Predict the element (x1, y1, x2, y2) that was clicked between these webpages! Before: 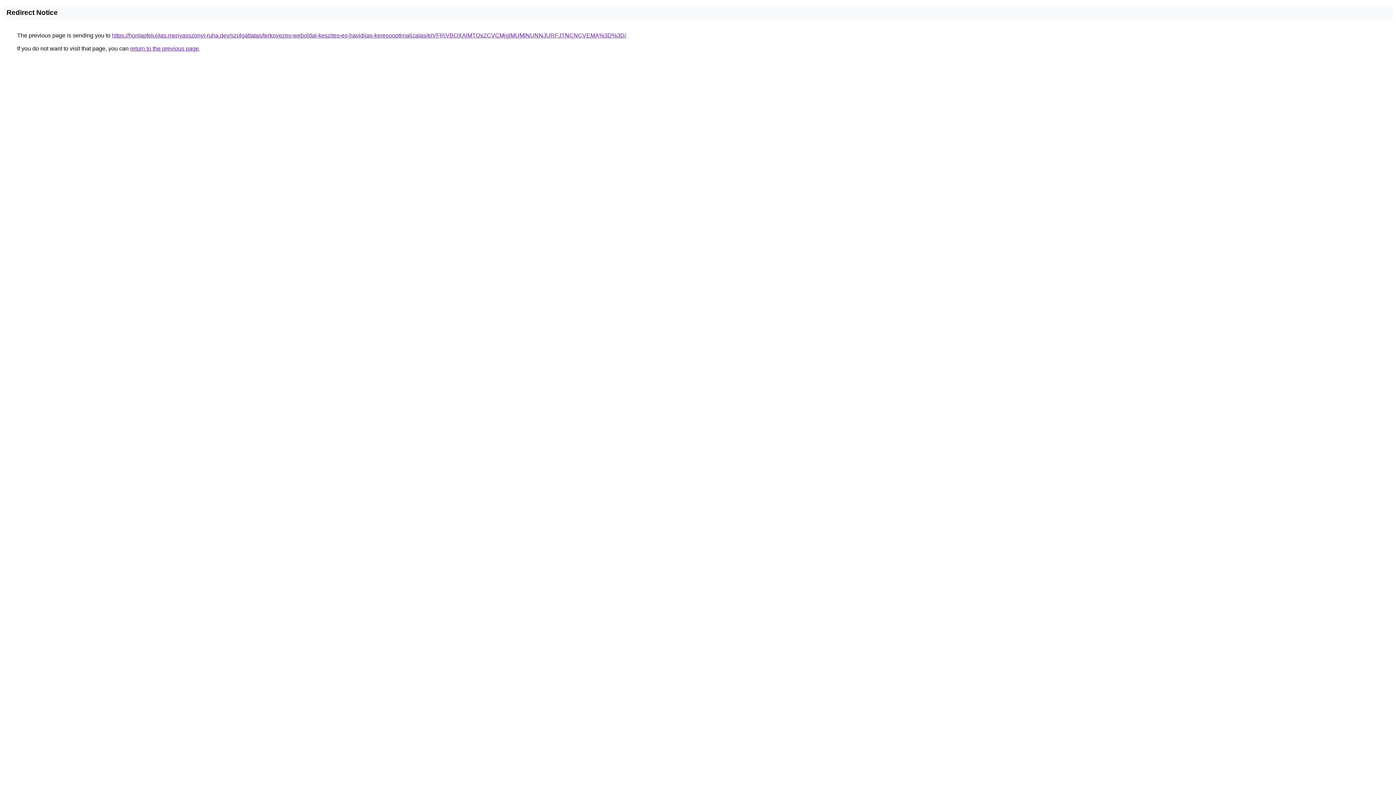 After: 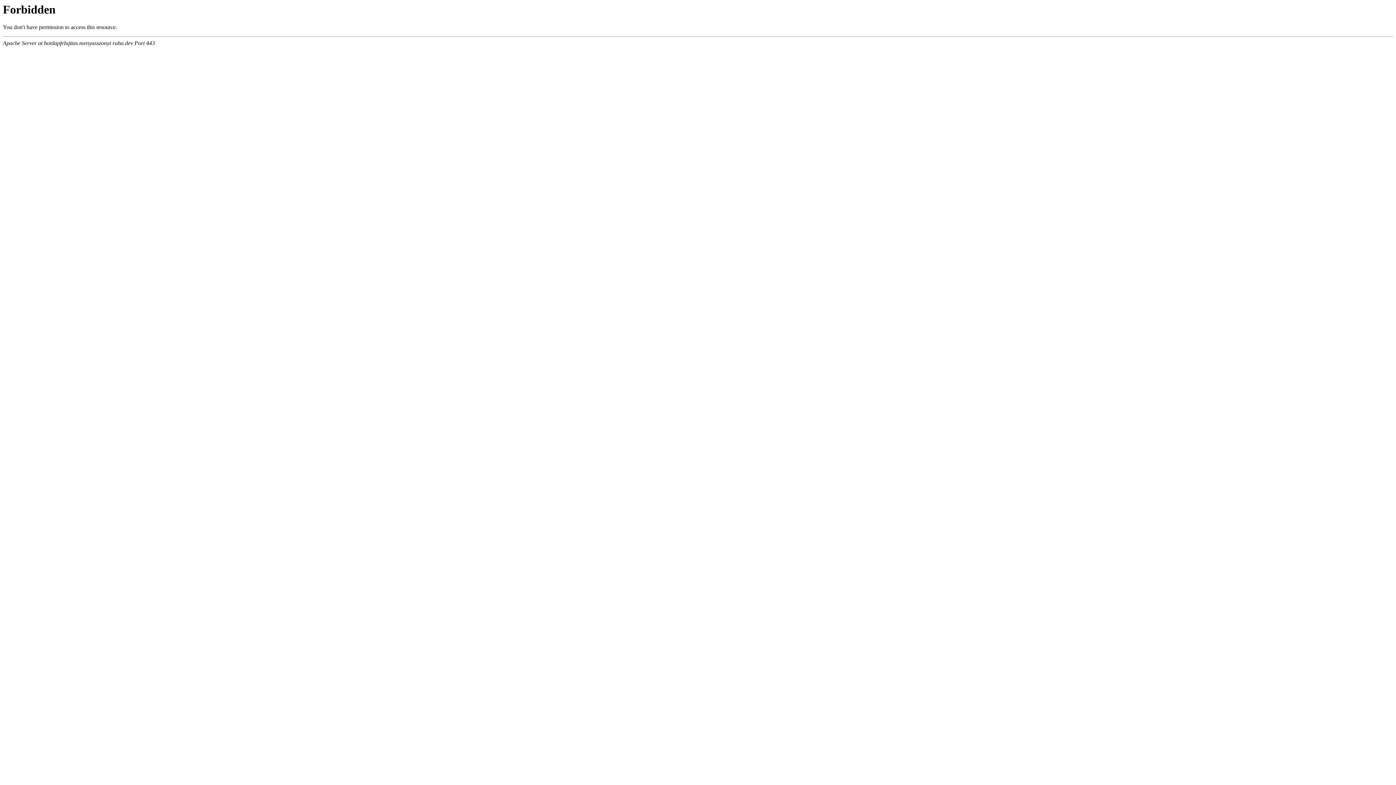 Action: bbox: (112, 32, 626, 38) label: https://honlapfelujitas.menyasszonyi-ruha.dev/szolgaltatas/terkovezes-weboldal-keszites-es-havidijas-keresooptimalizalas/eiVFRiVBOXAlMTQxZCVCMjglMUMlNUNNJURFJTNCNCVEMA%3D%3D/